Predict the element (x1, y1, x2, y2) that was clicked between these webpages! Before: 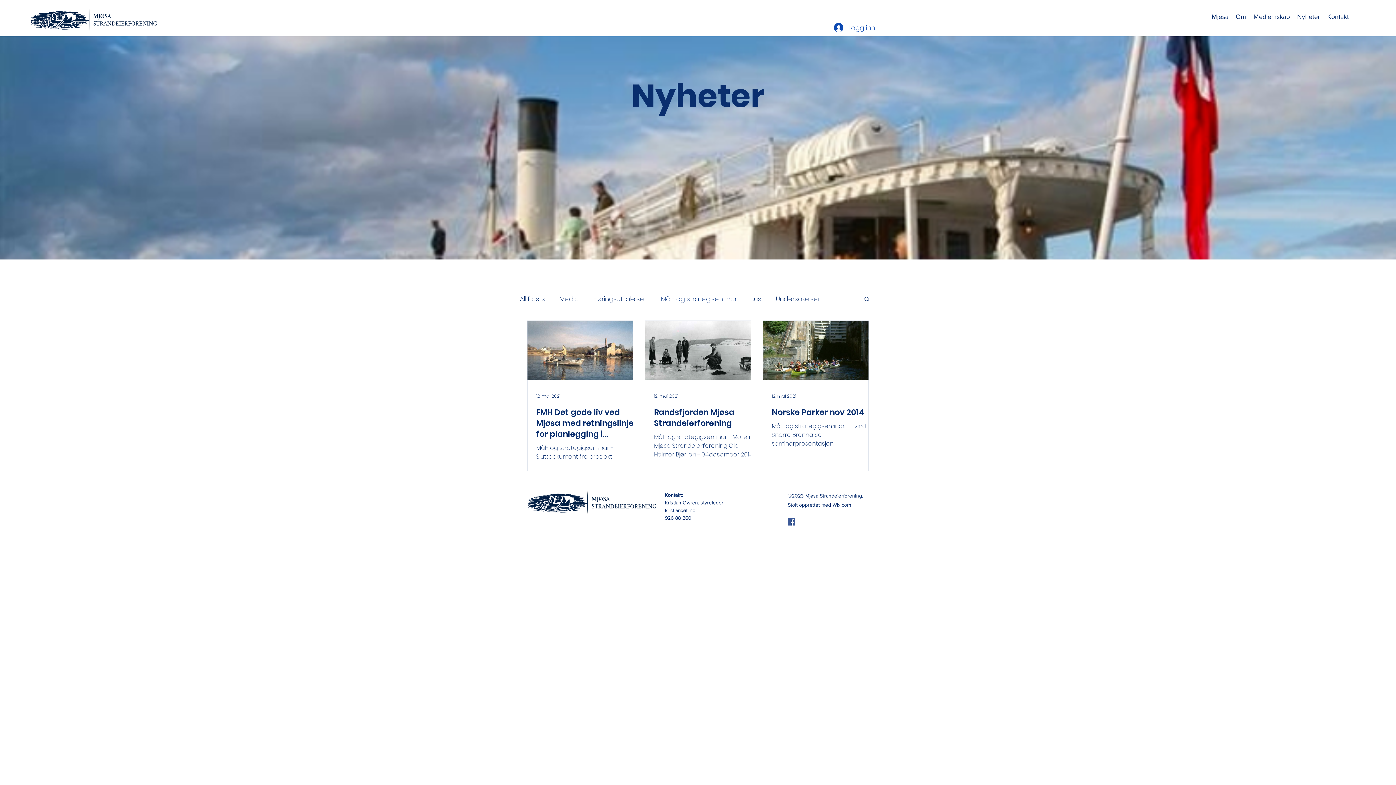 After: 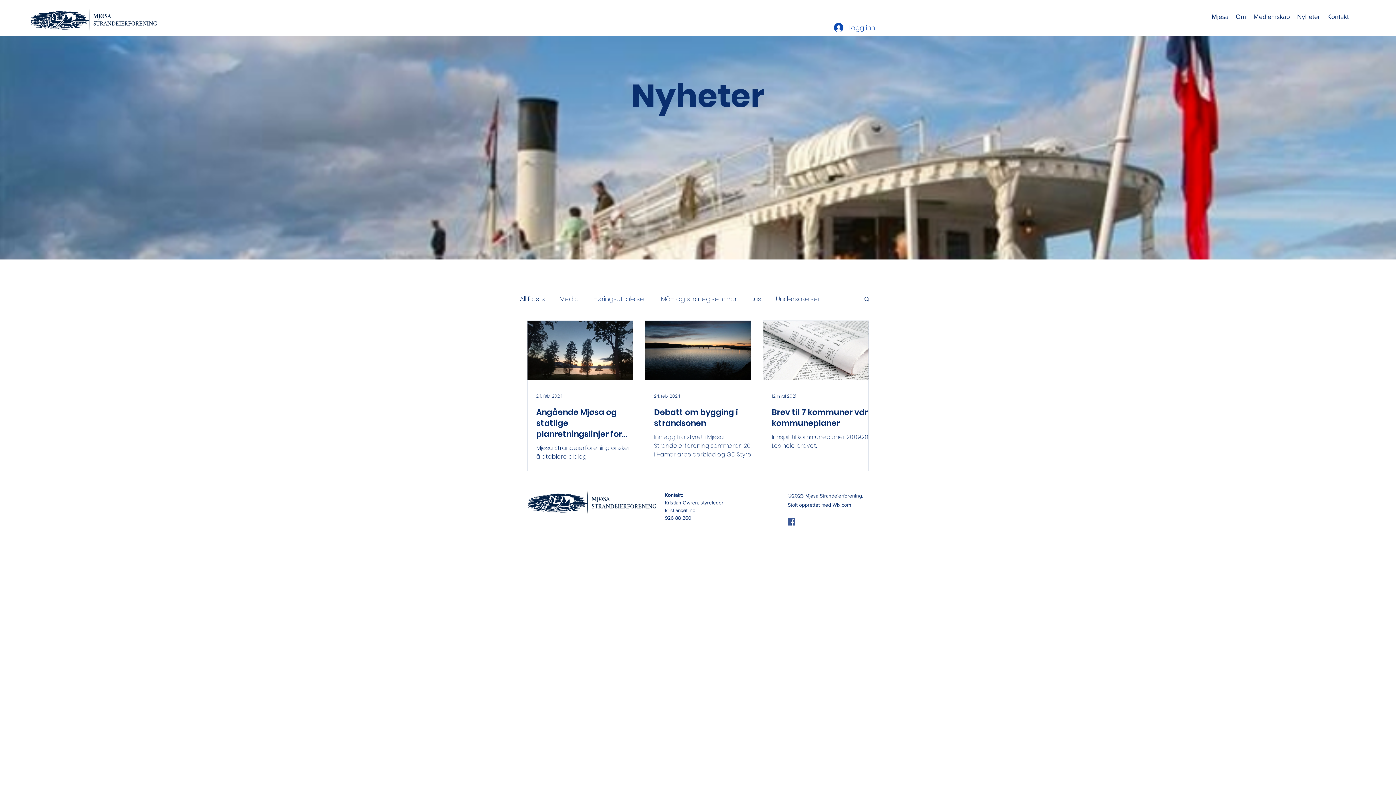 Action: bbox: (593, 294, 646, 303) label: Høringsuttalelser